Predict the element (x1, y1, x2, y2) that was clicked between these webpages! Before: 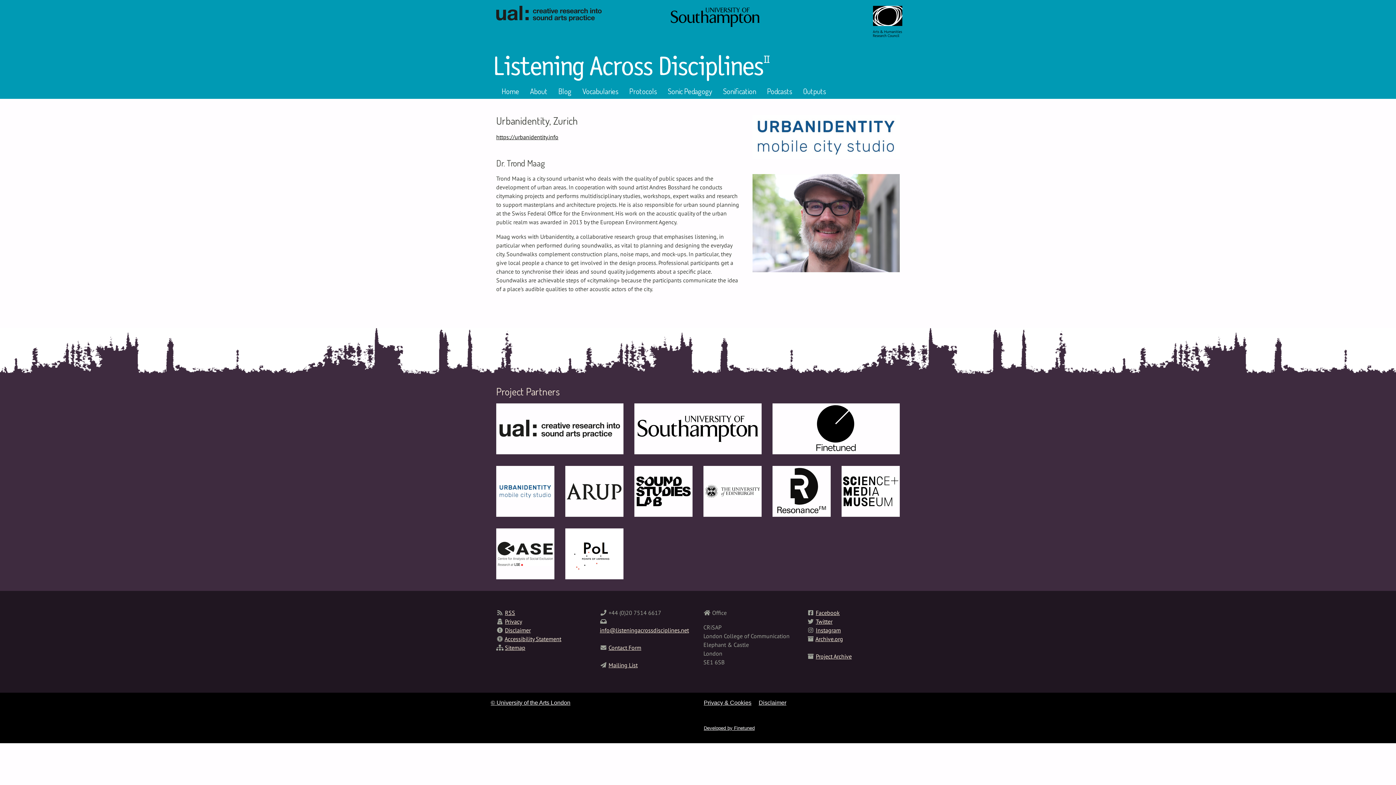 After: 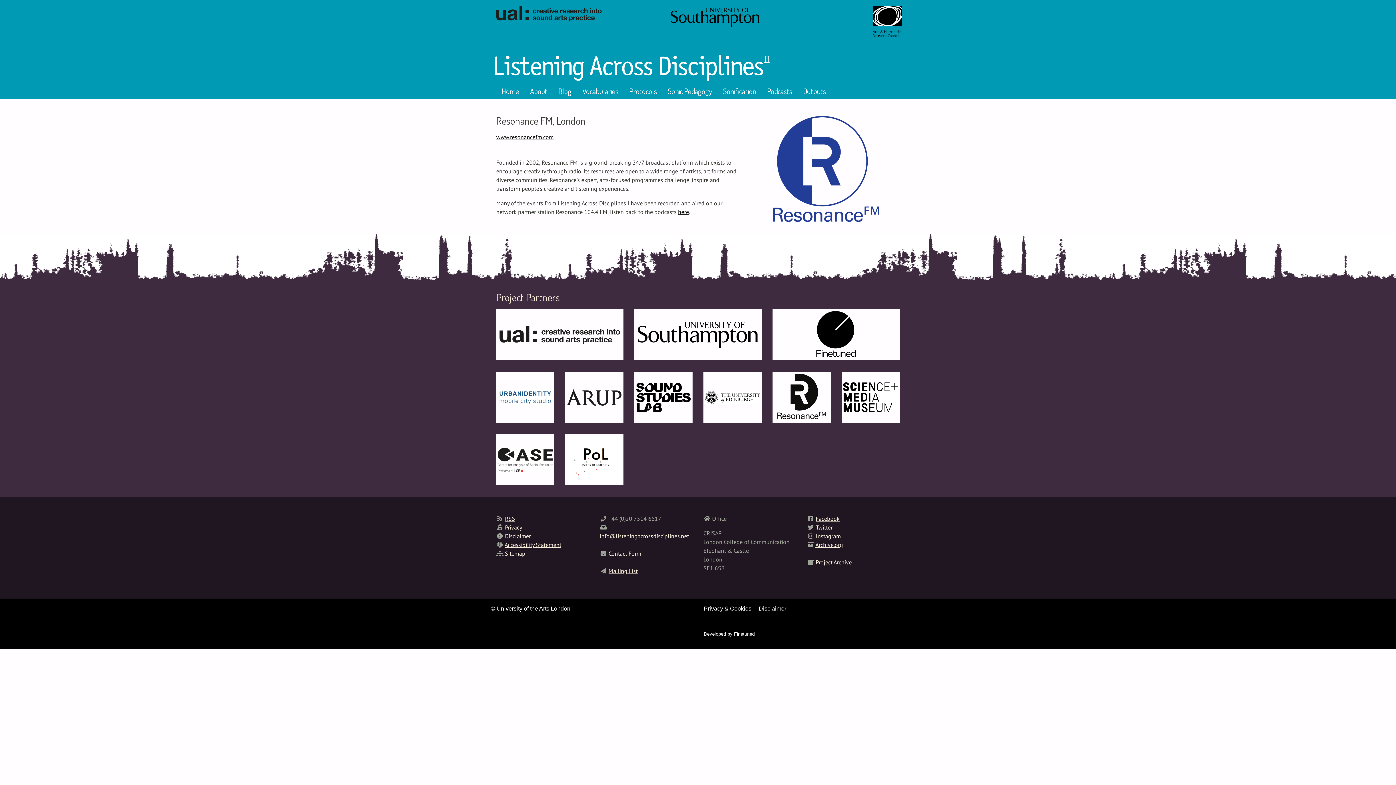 Action: bbox: (772, 466, 830, 517)